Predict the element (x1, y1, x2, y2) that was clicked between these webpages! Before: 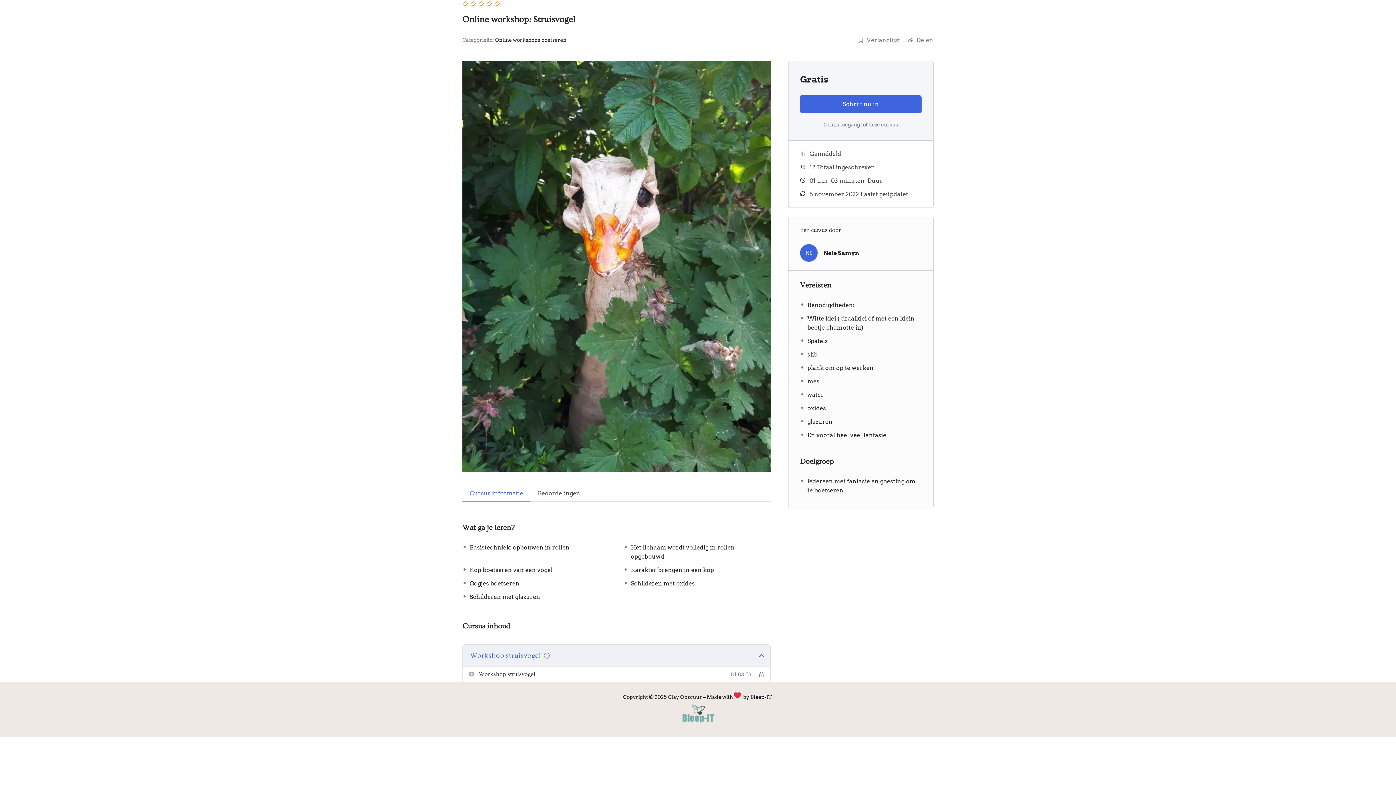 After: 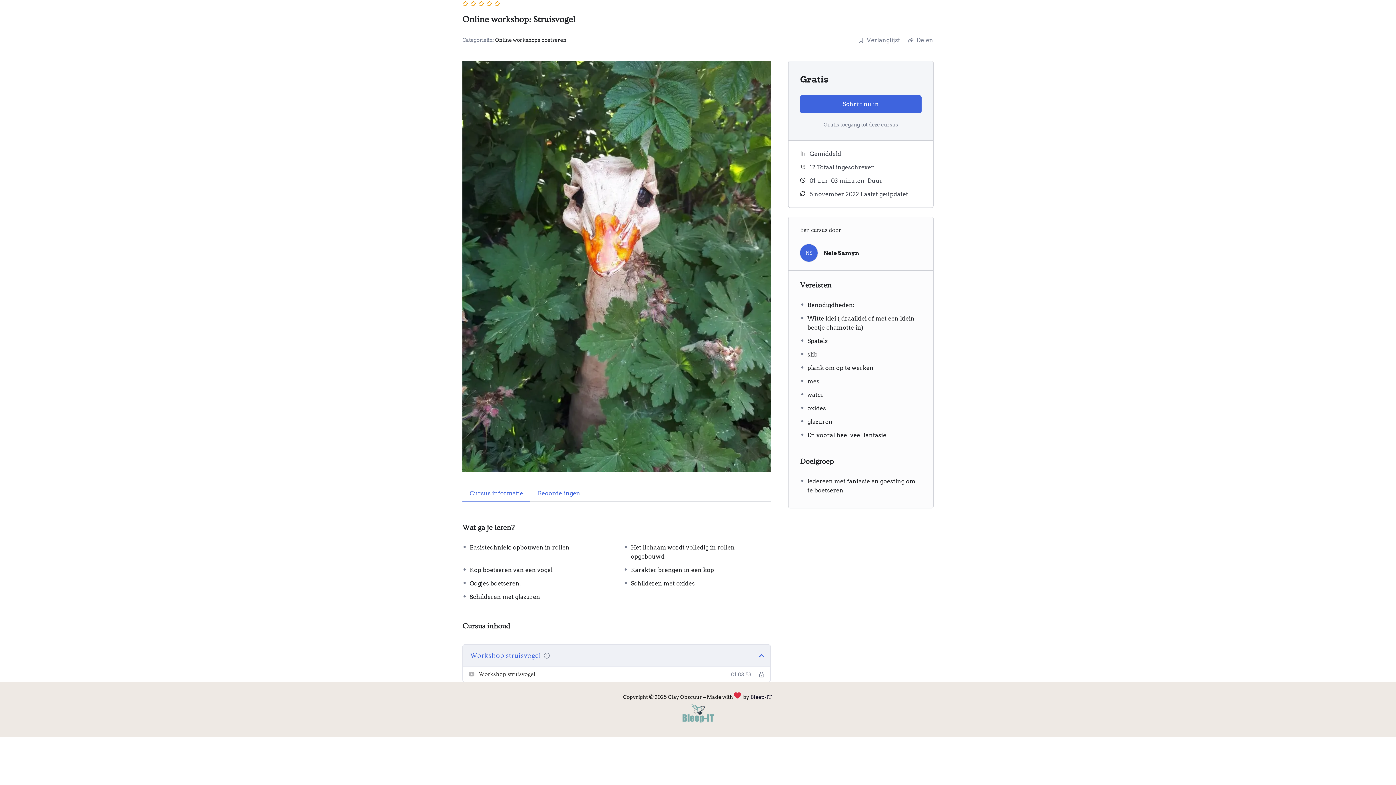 Action: bbox: (530, 486, 587, 501) label: Beoordelingen